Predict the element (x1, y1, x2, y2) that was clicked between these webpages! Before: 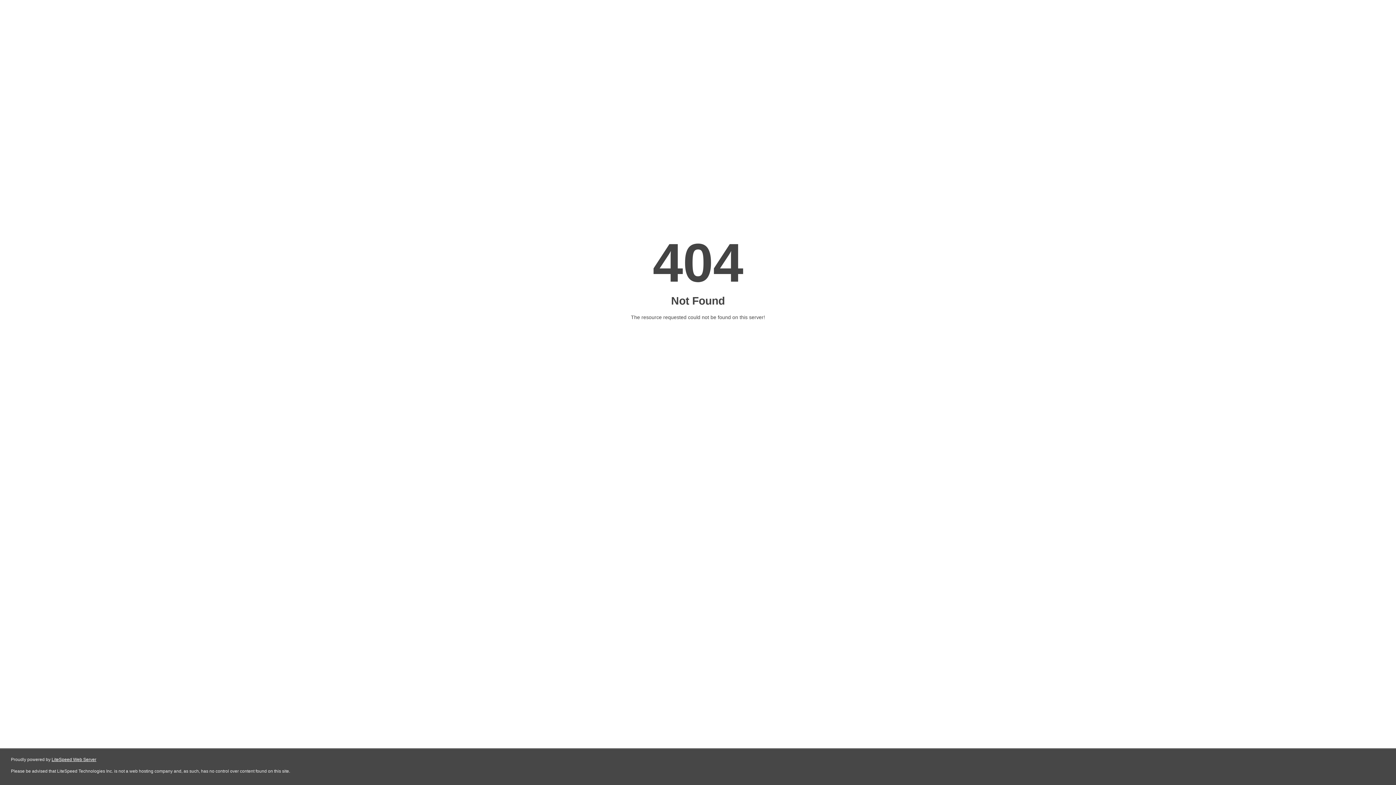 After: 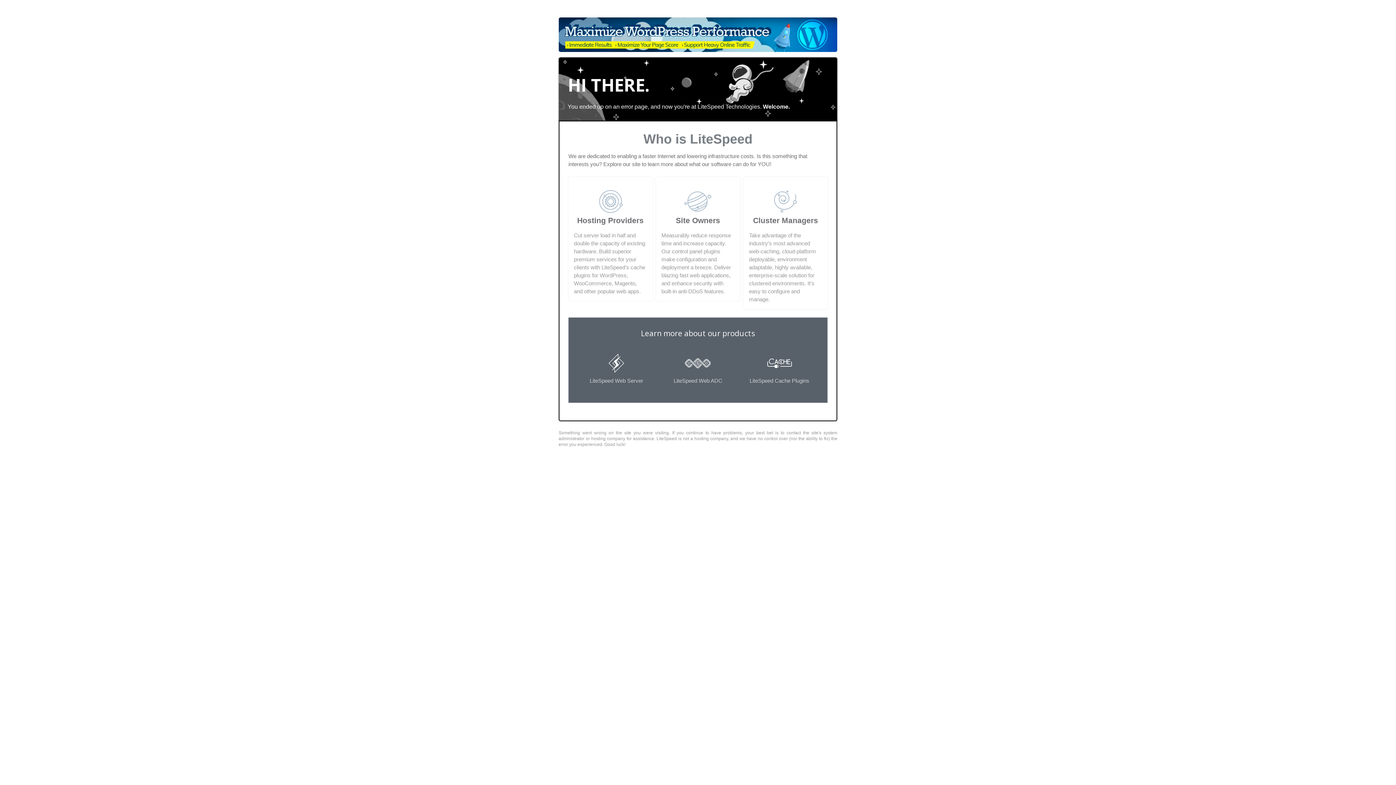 Action: bbox: (51, 757, 96, 762) label: LiteSpeed Web Server